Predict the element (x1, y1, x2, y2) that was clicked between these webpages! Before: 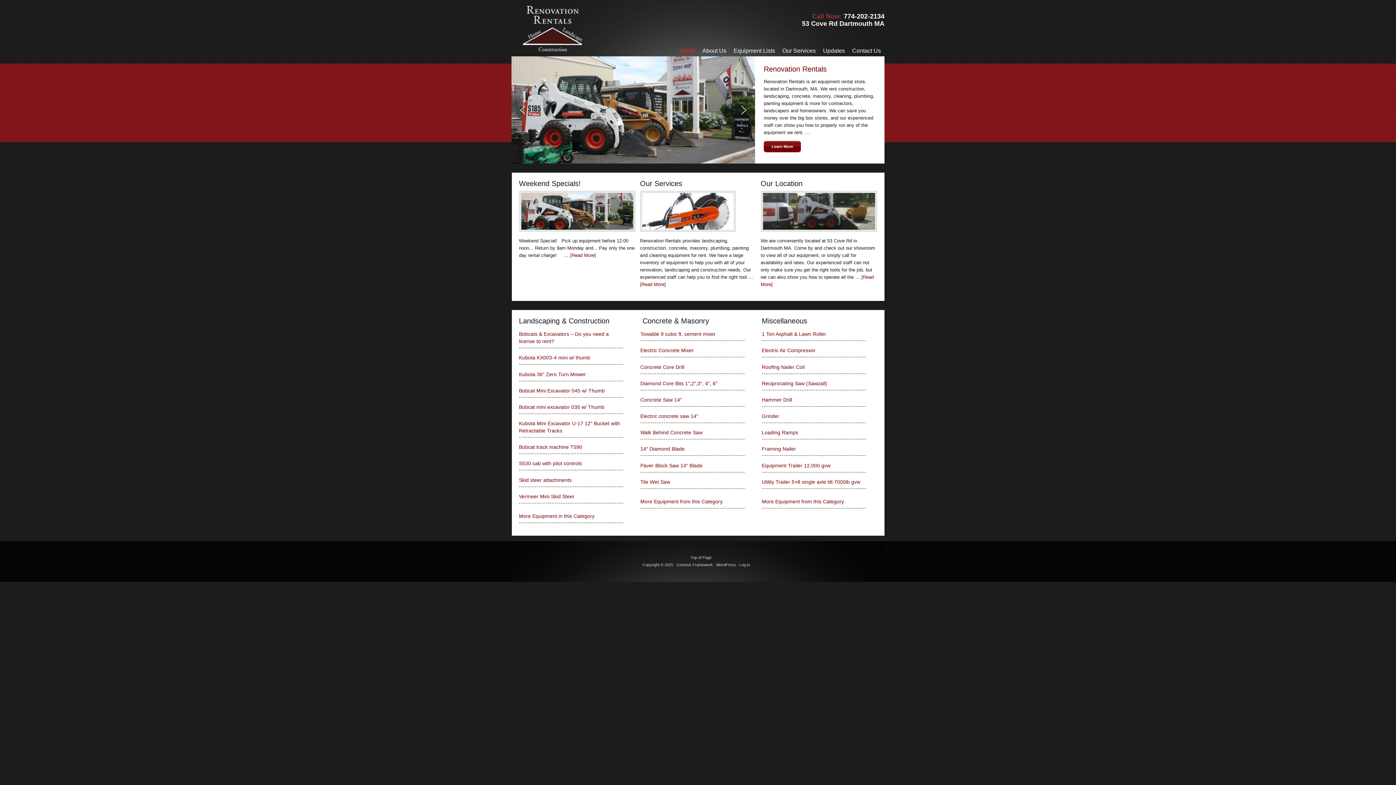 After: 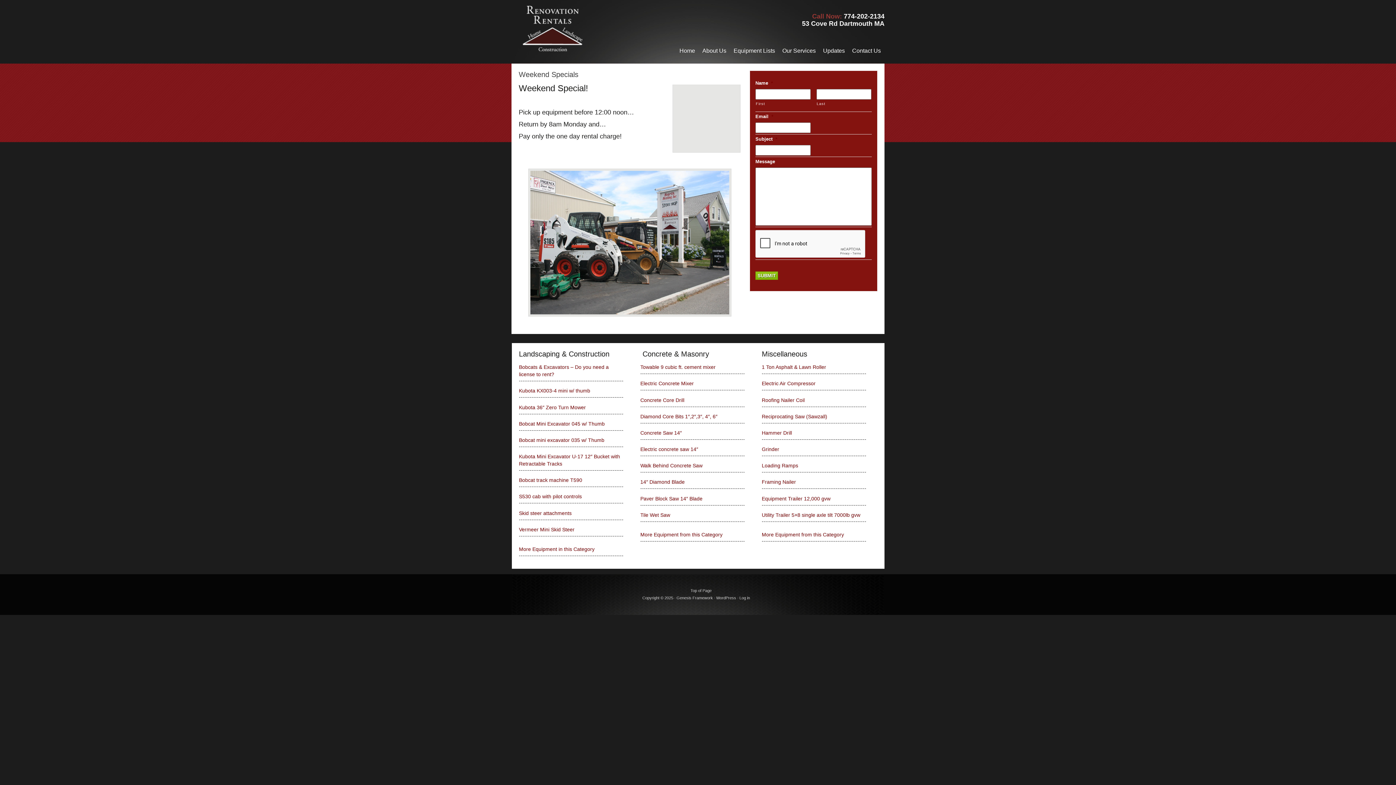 Action: label: [Read More] bbox: (570, 252, 596, 258)